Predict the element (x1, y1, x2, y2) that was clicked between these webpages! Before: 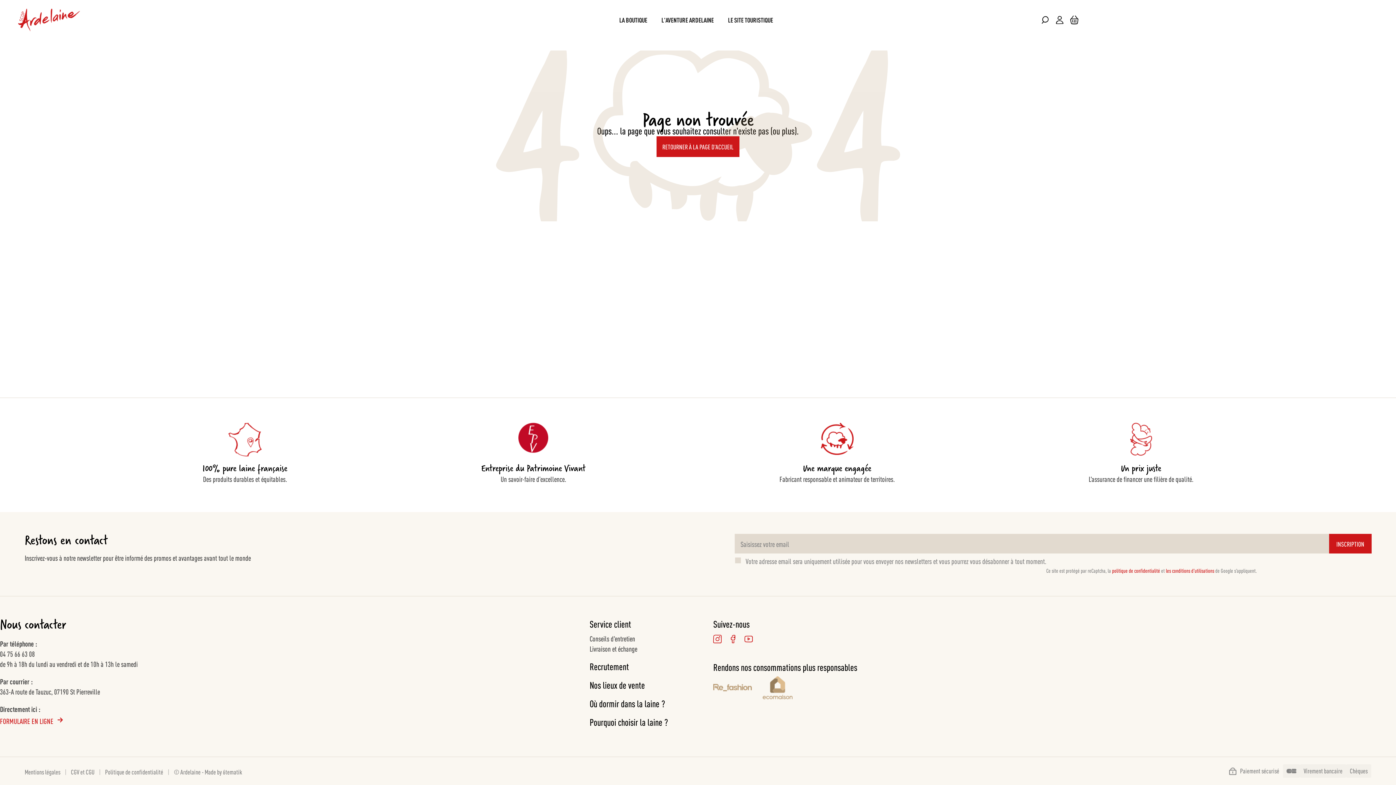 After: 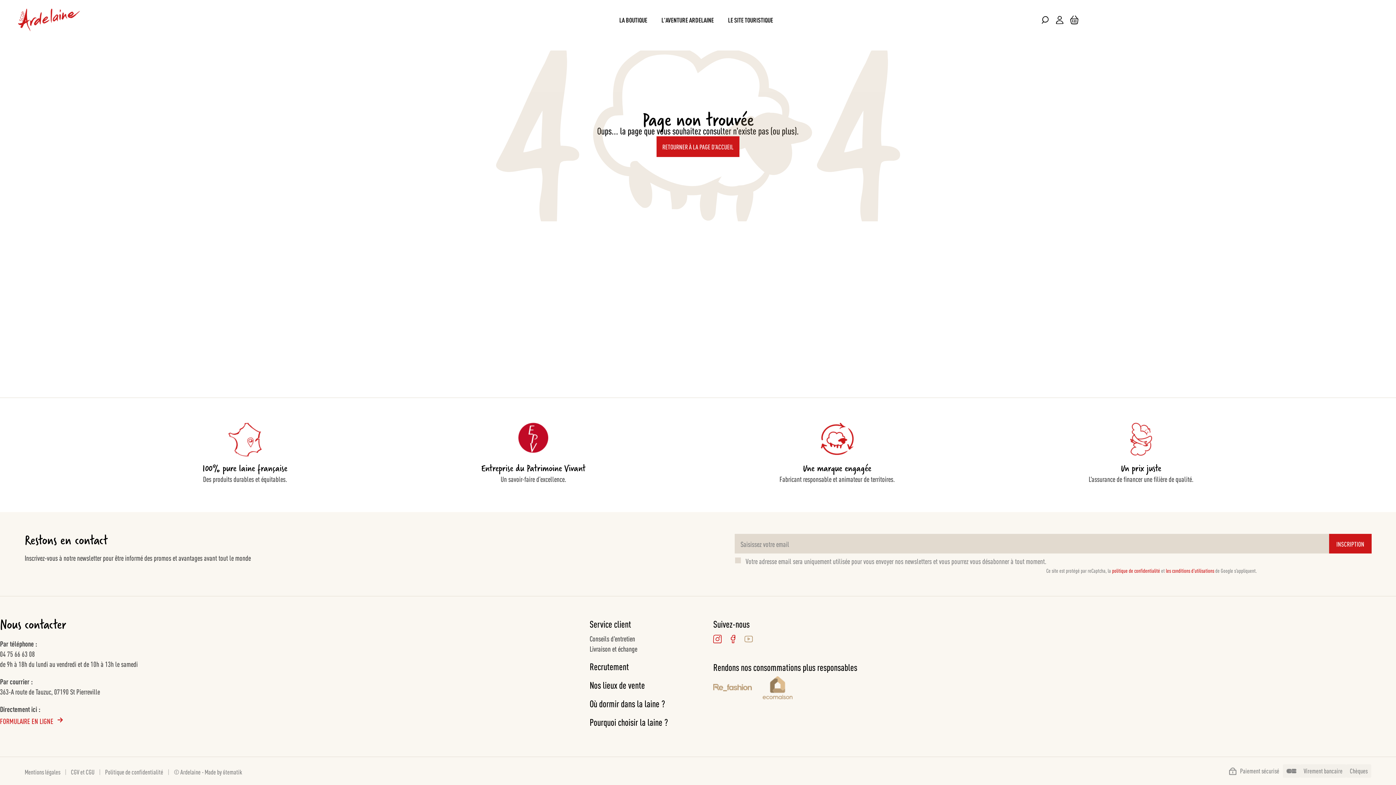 Action: label: Aller vers Youtube bbox: (744, 634, 753, 643)